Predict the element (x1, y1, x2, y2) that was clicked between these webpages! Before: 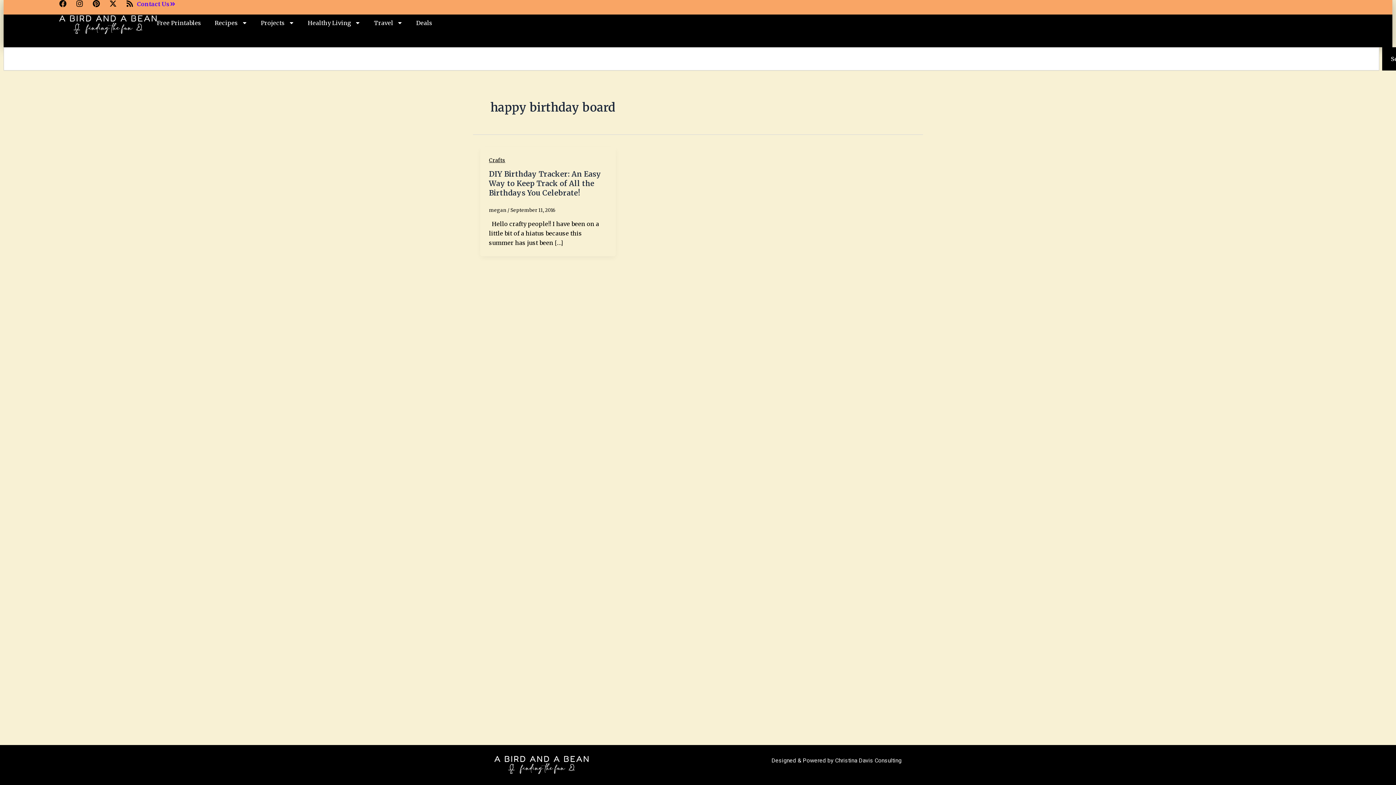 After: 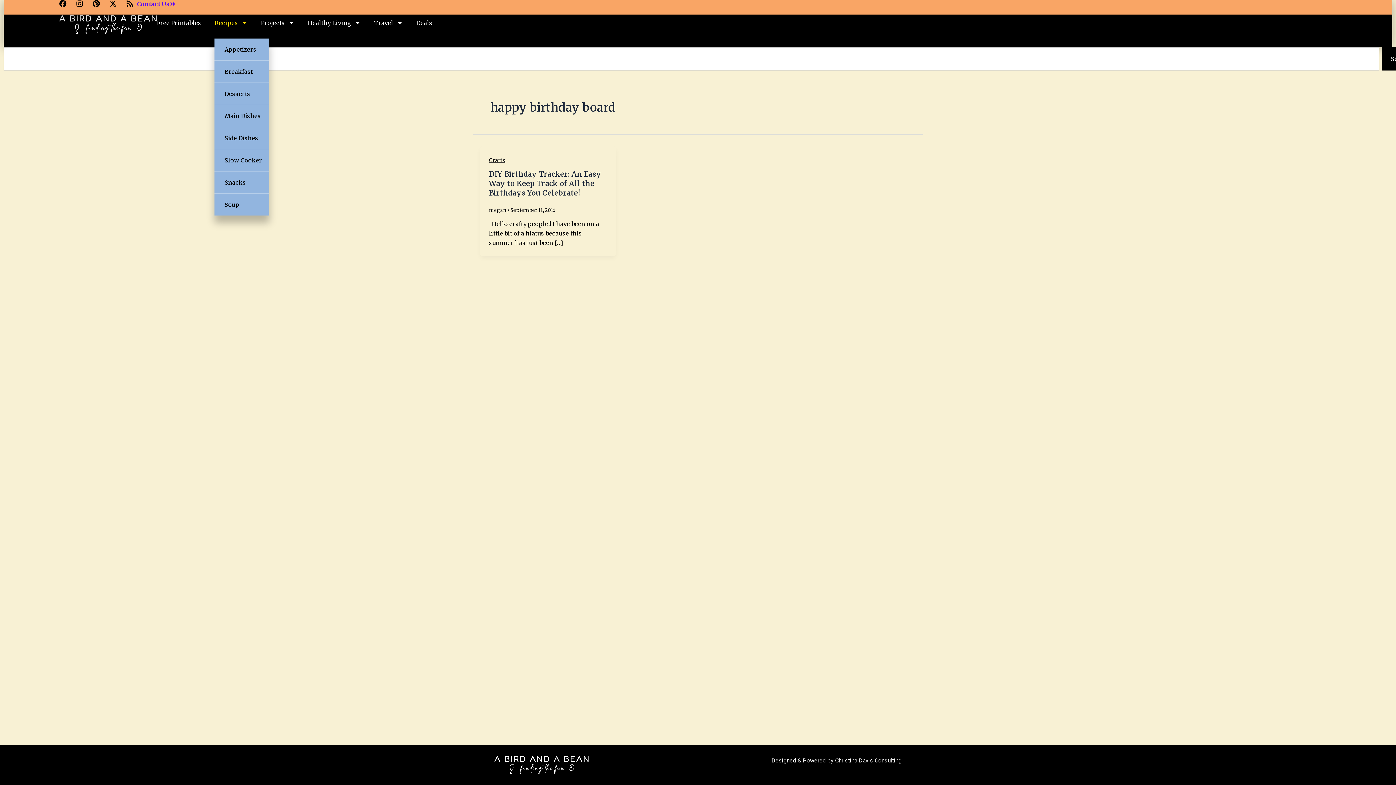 Action: bbox: (214, 14, 247, 31) label: Recipes